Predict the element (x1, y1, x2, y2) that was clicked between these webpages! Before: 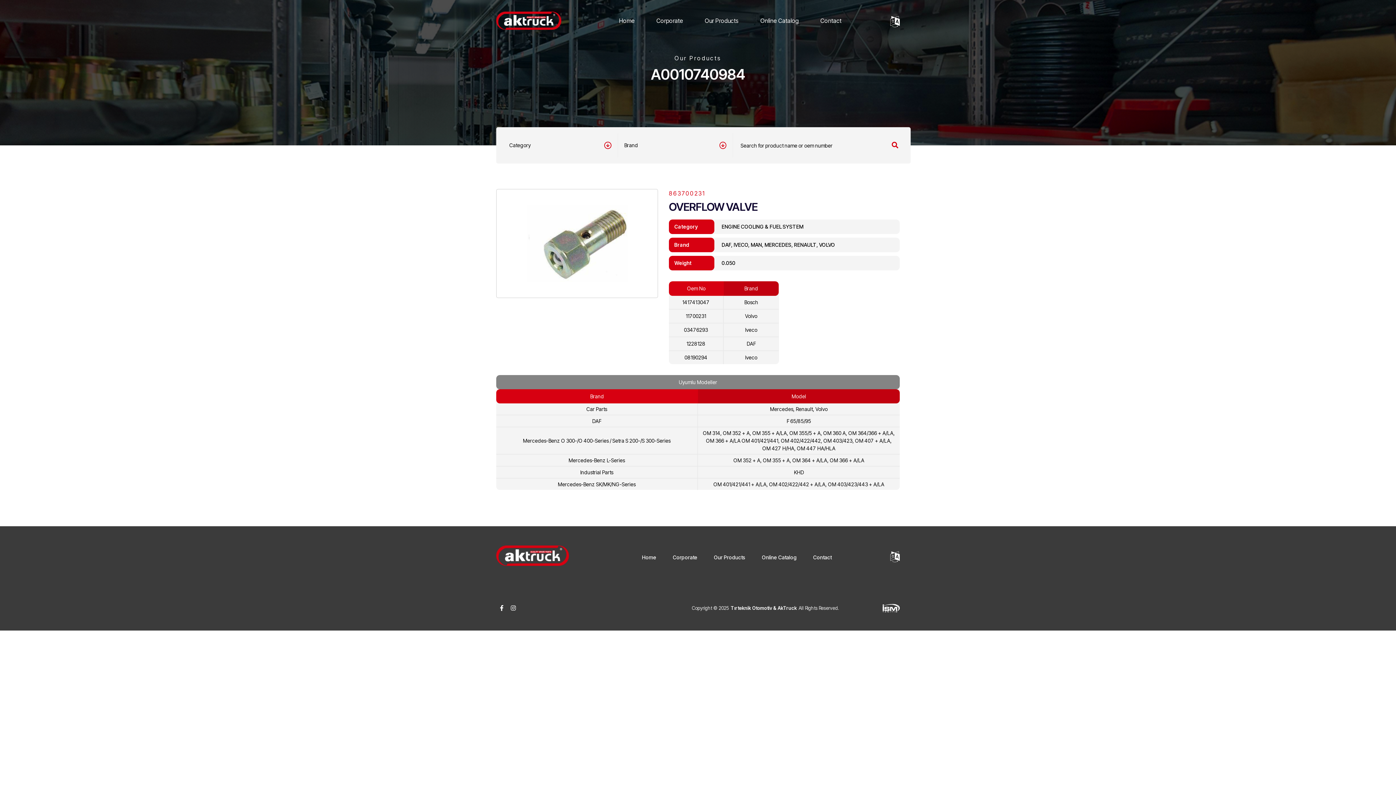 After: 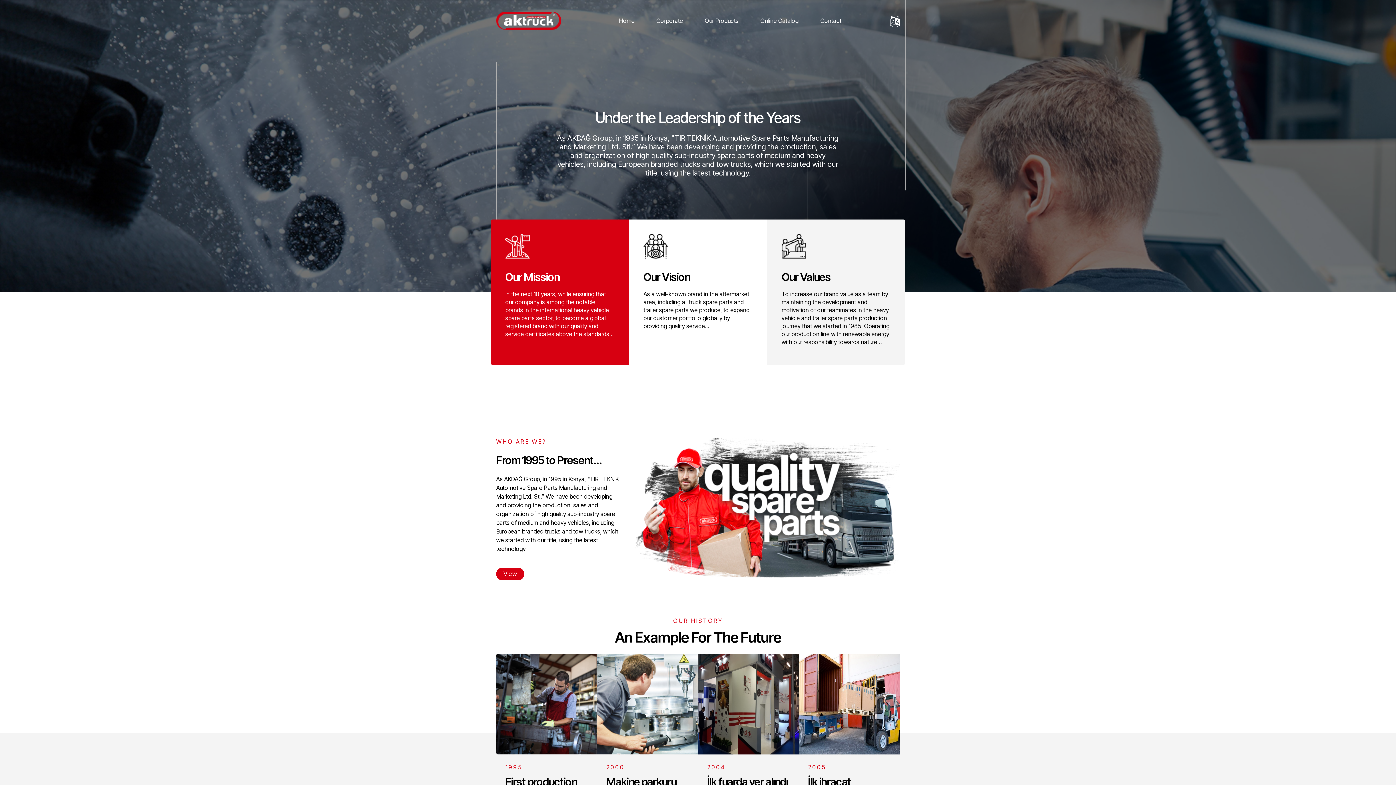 Action: bbox: (656, 16, 683, 24) label: Corporate